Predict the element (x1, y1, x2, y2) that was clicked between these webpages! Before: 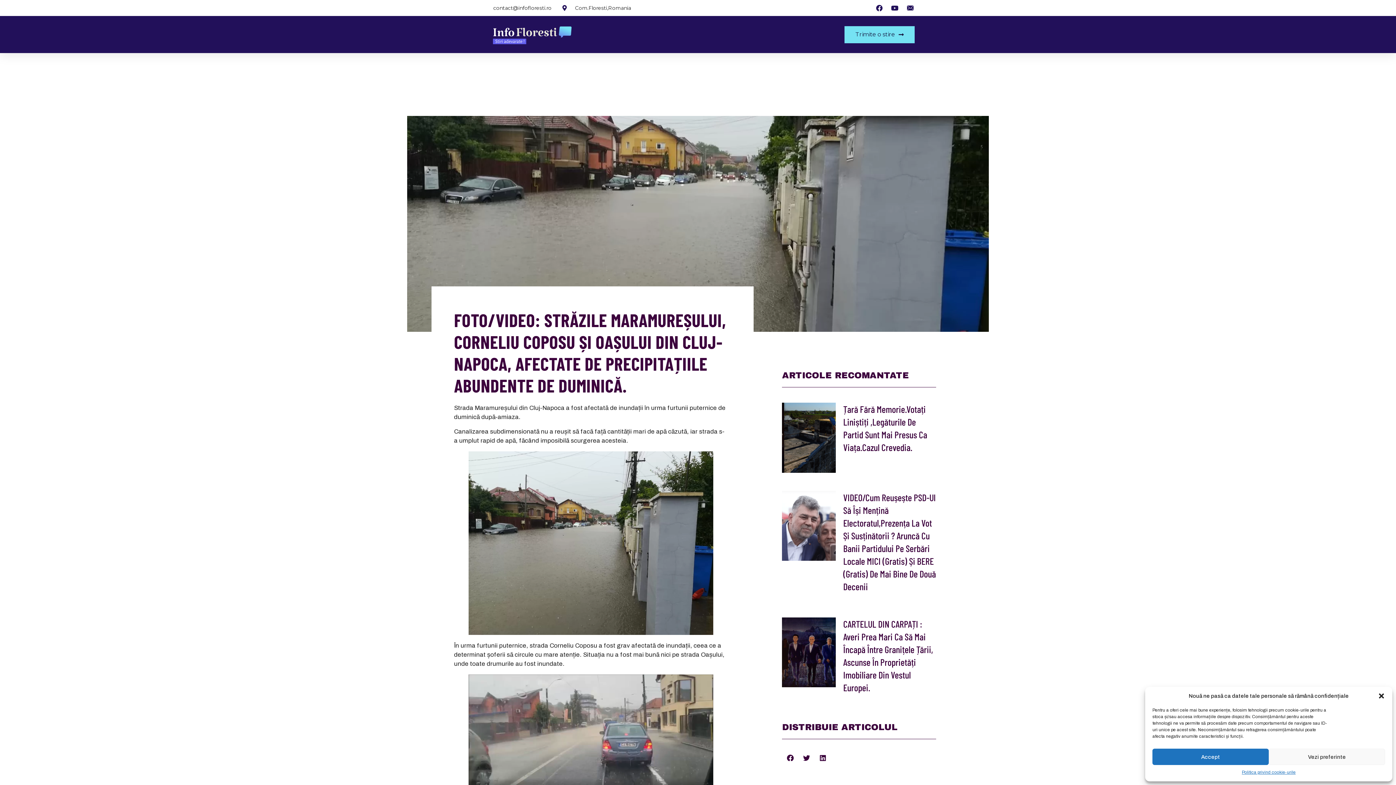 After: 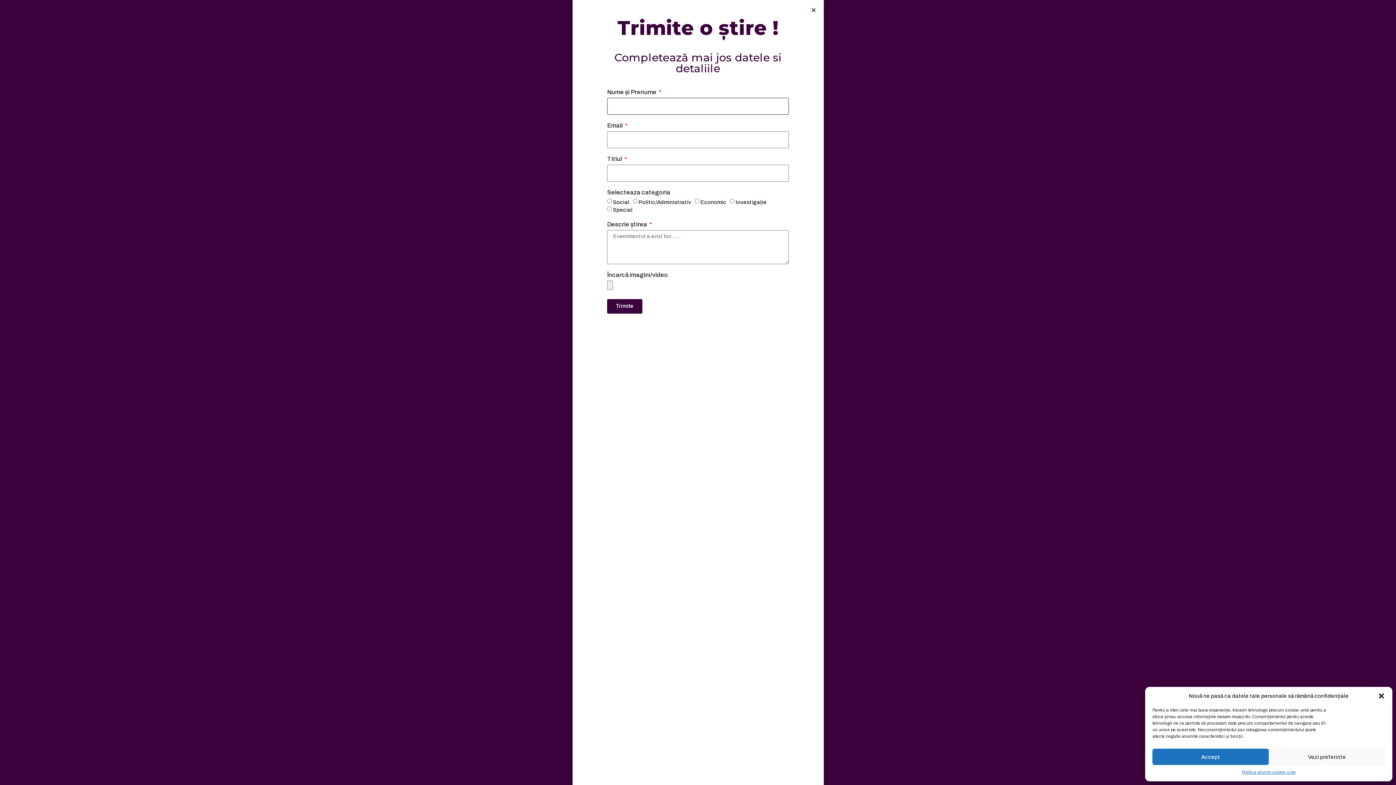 Action: bbox: (844, 26, 914, 43) label: Trimite o stire